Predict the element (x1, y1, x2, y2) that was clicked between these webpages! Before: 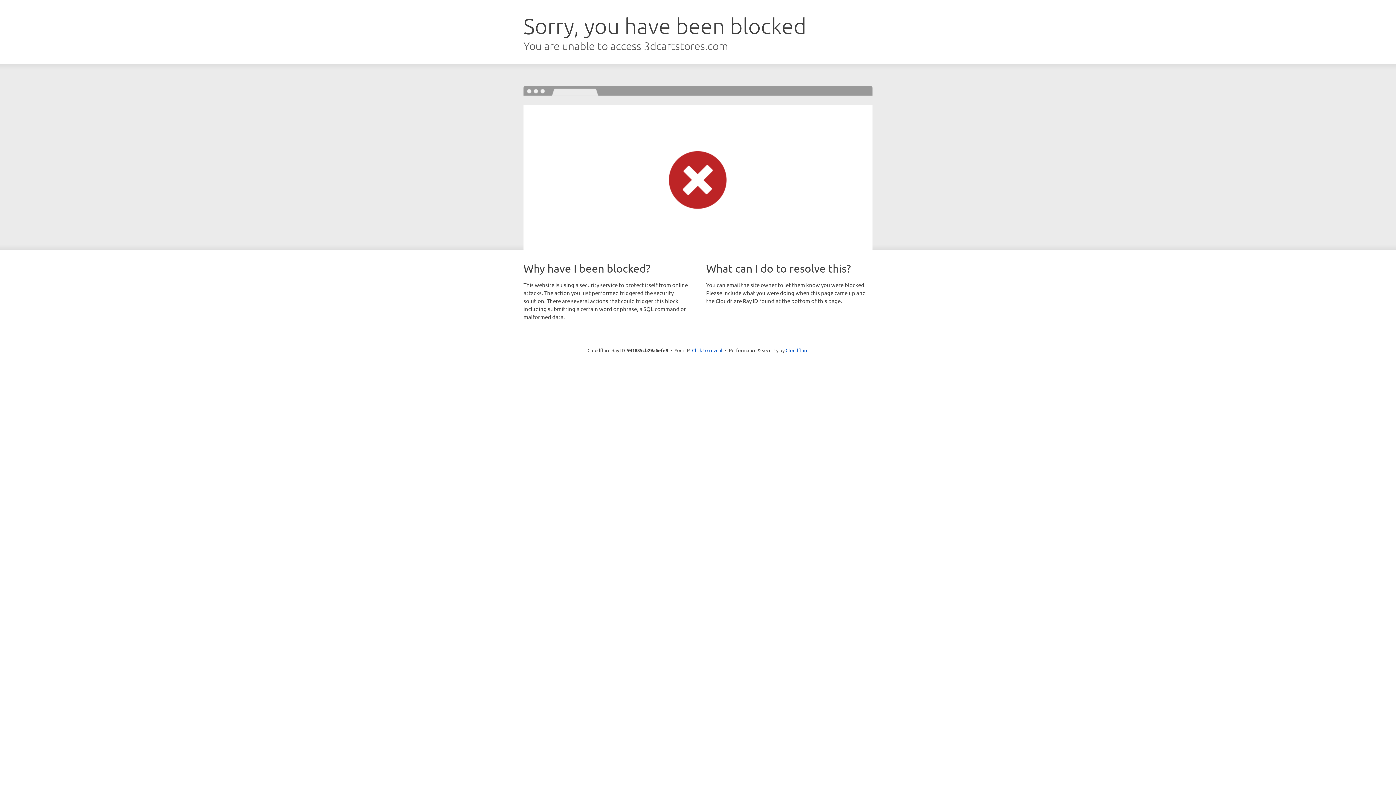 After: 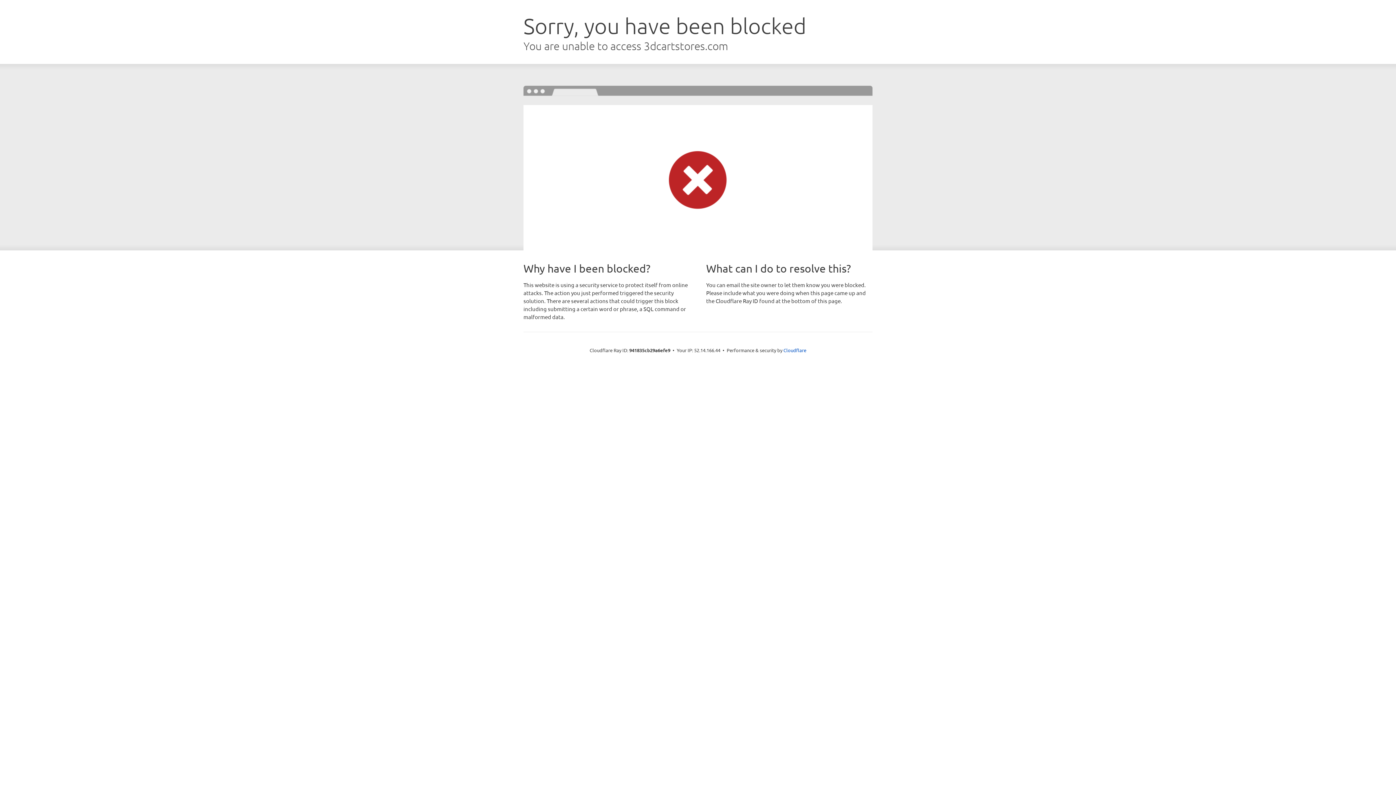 Action: label: Click to reveal bbox: (692, 346, 722, 353)